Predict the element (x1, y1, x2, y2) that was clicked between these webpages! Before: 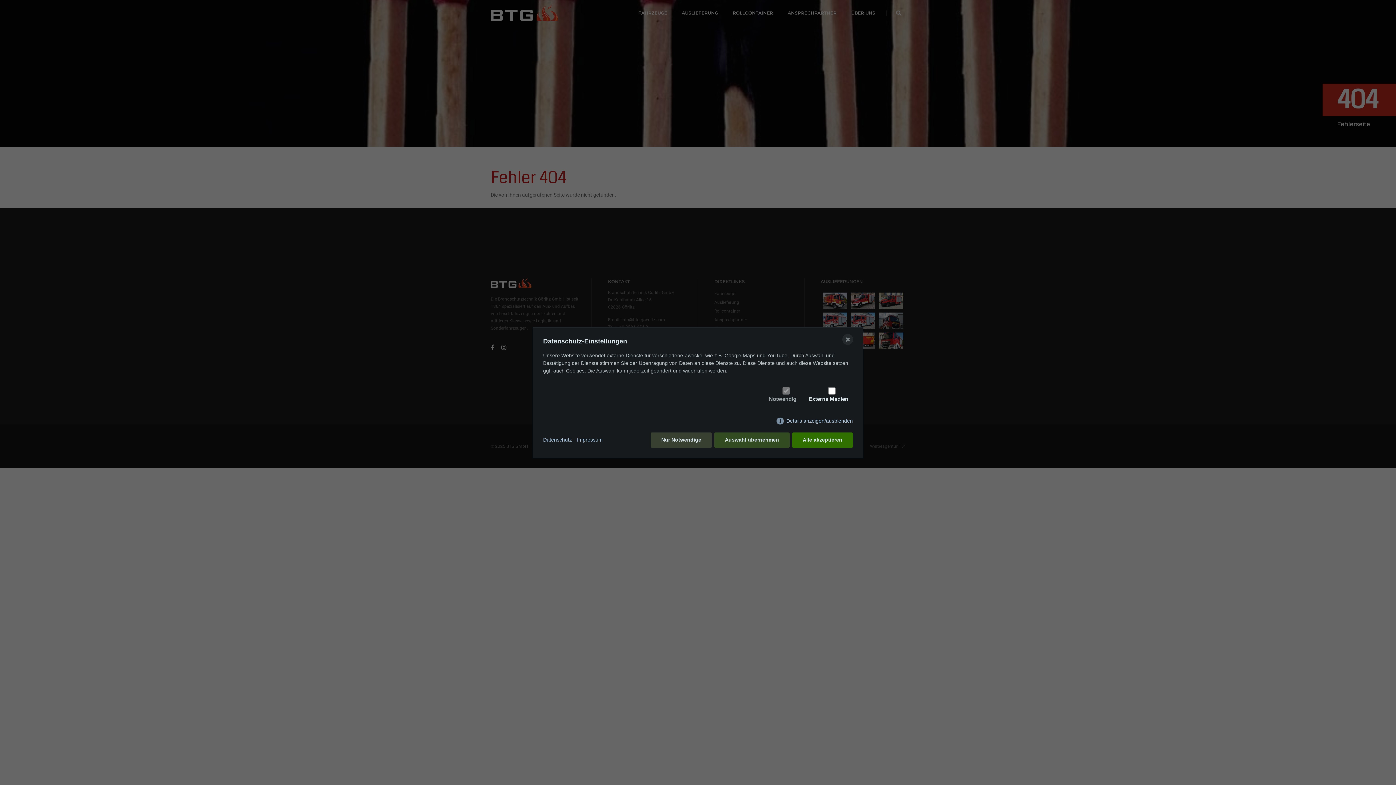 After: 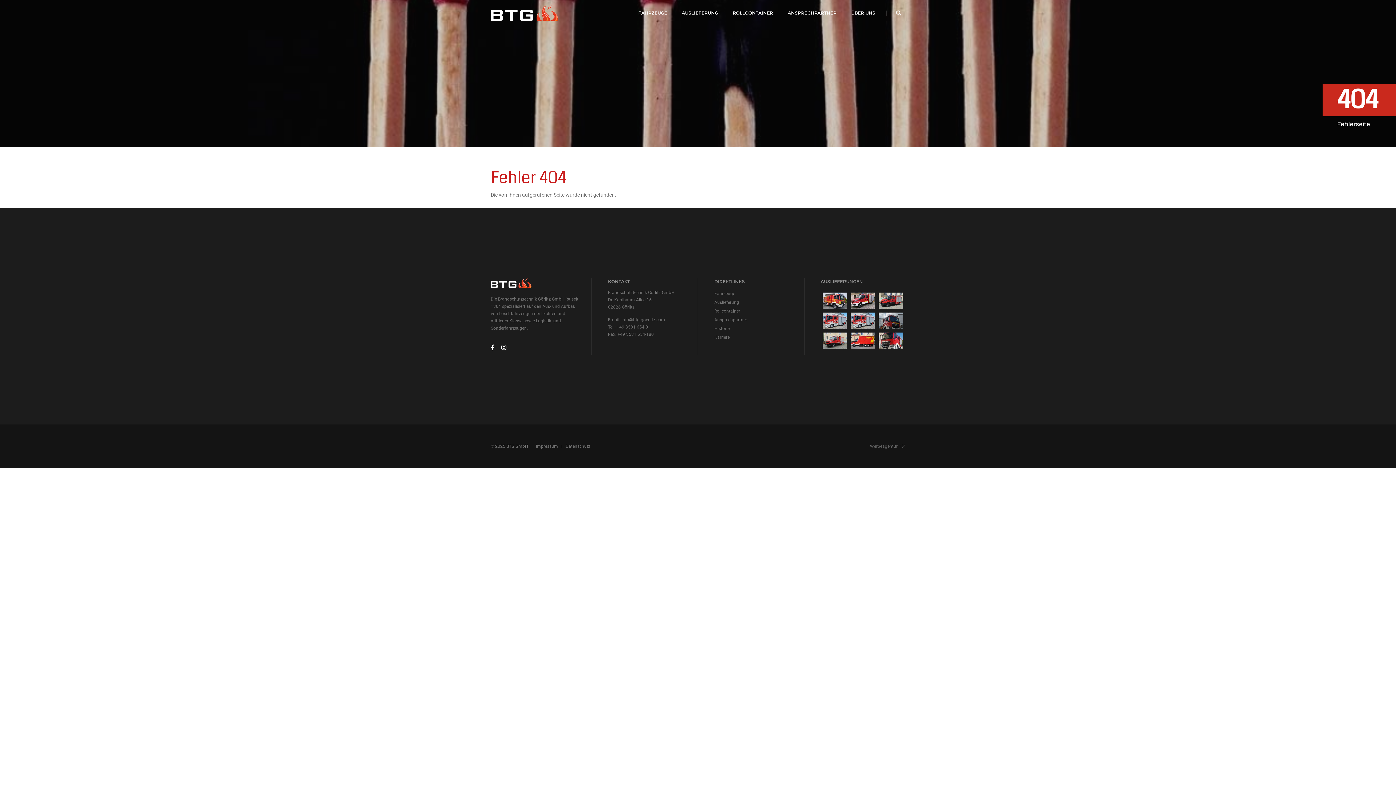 Action: bbox: (650, 432, 712, 447) label: Nur Notwendige